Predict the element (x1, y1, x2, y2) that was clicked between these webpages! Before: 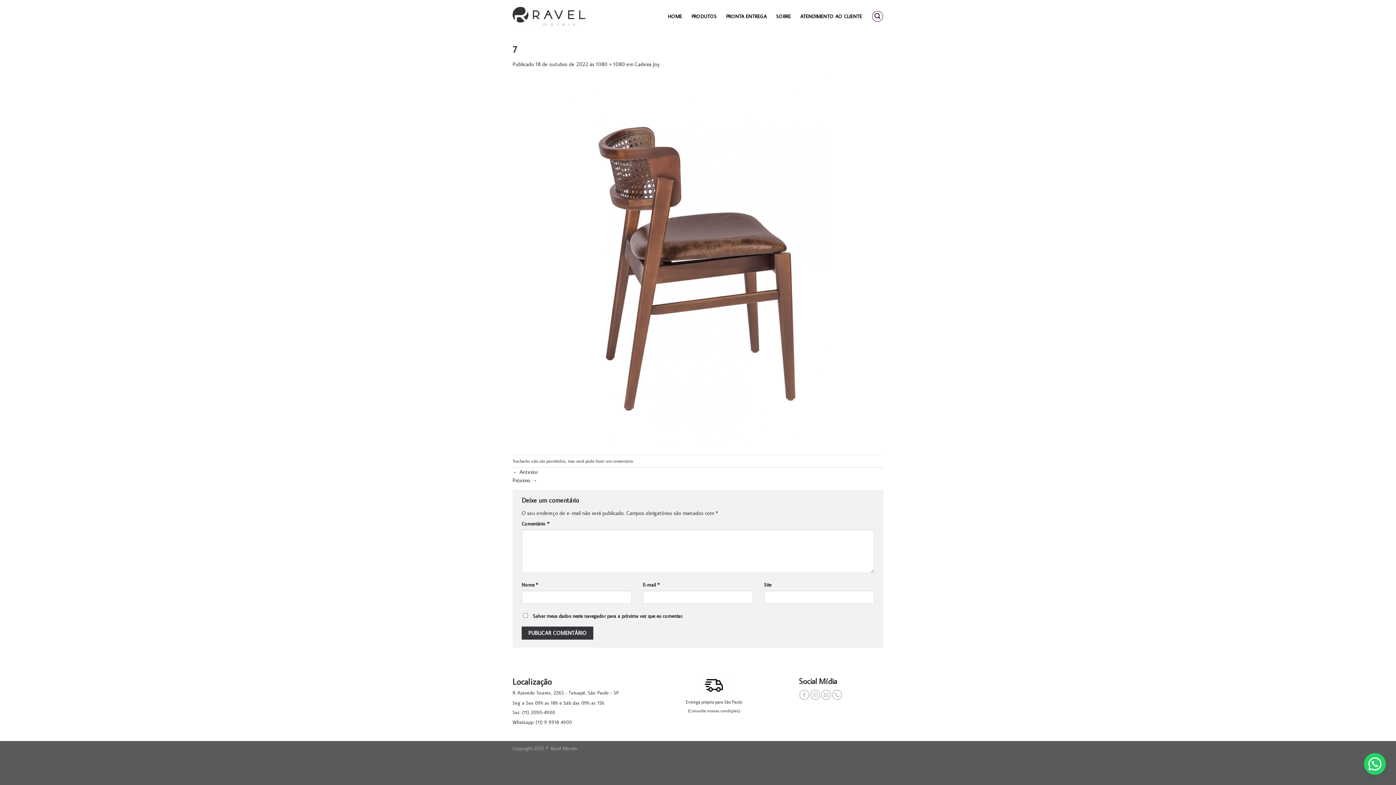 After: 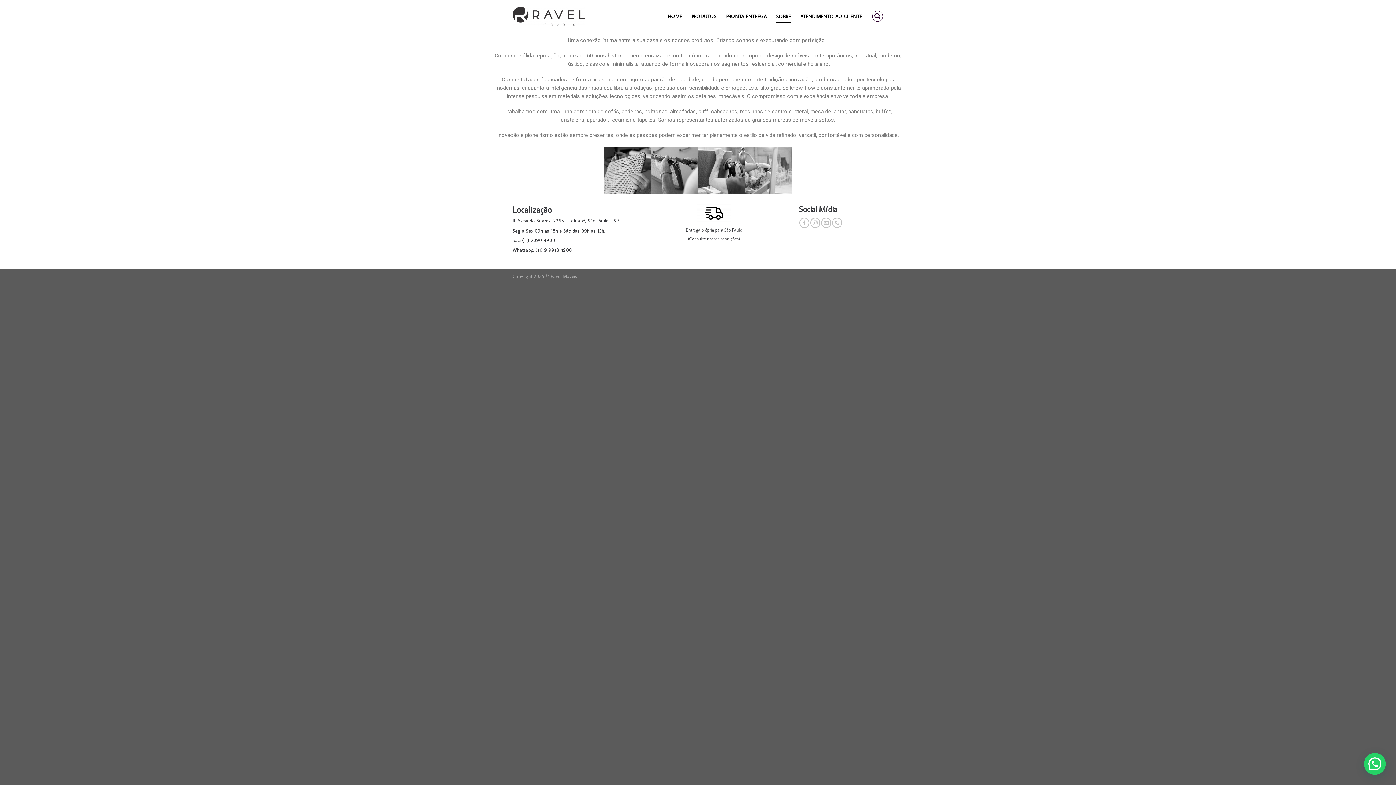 Action: label: SOBRE bbox: (776, 9, 791, 22)